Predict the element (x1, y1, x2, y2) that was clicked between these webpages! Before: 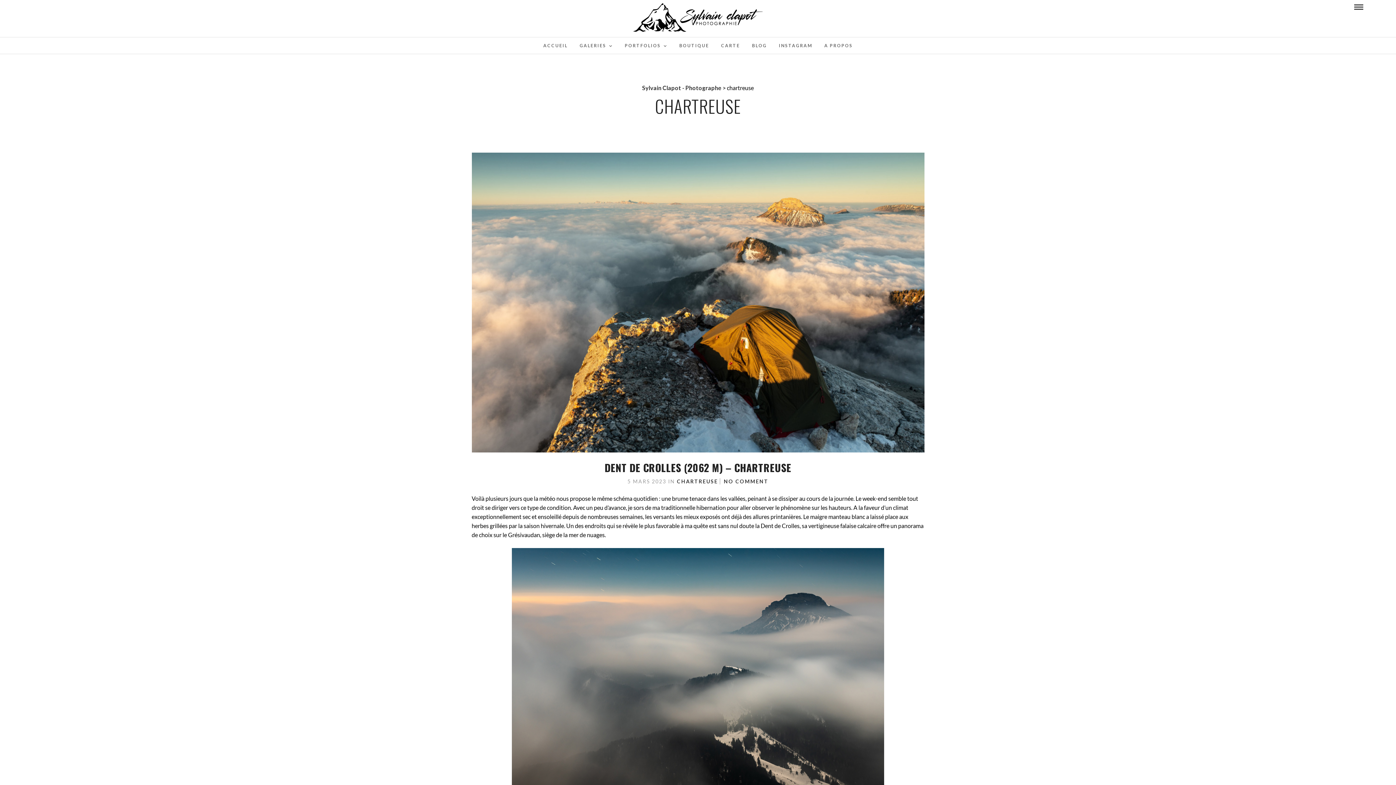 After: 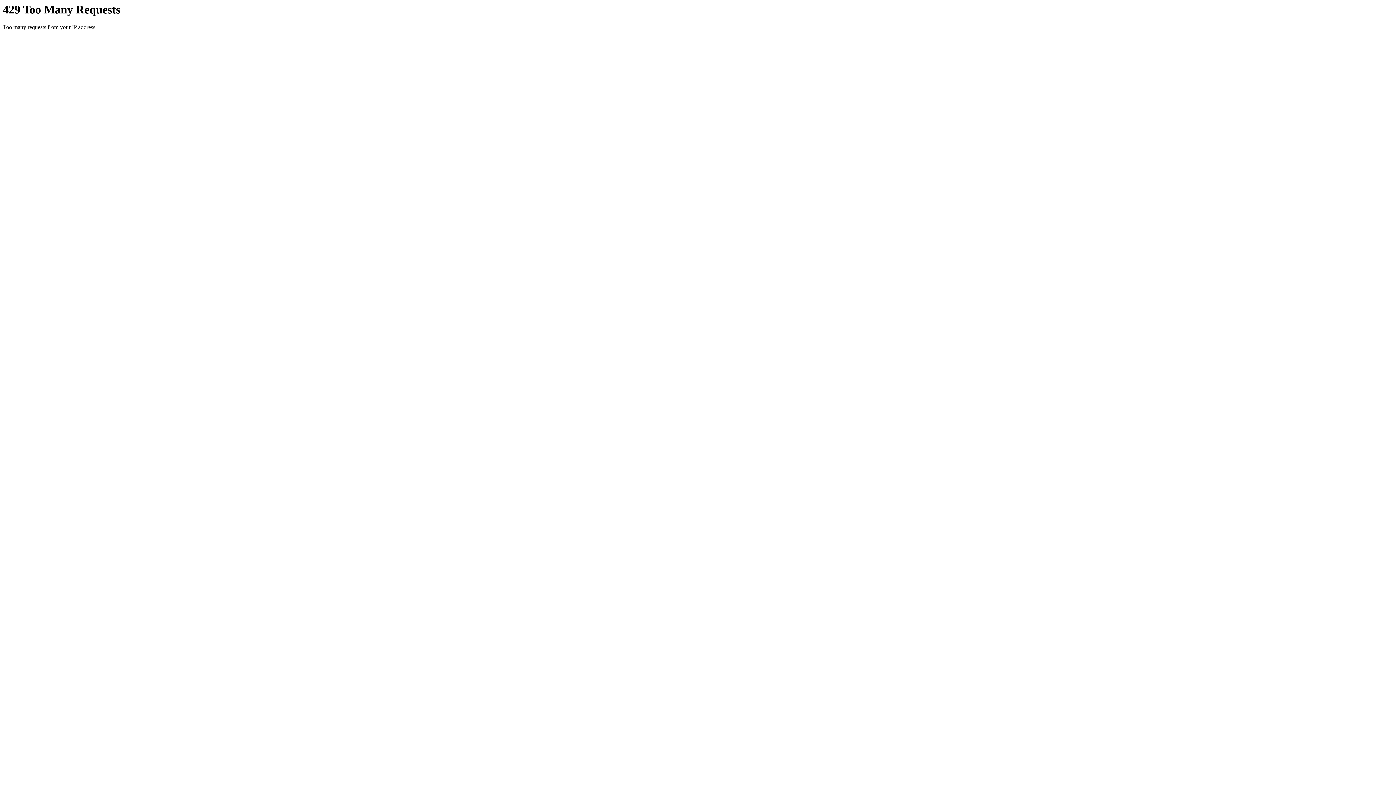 Action: bbox: (604, 460, 791, 475) label: DENT DE CROLLES (2062 M) – CHARTREUSE